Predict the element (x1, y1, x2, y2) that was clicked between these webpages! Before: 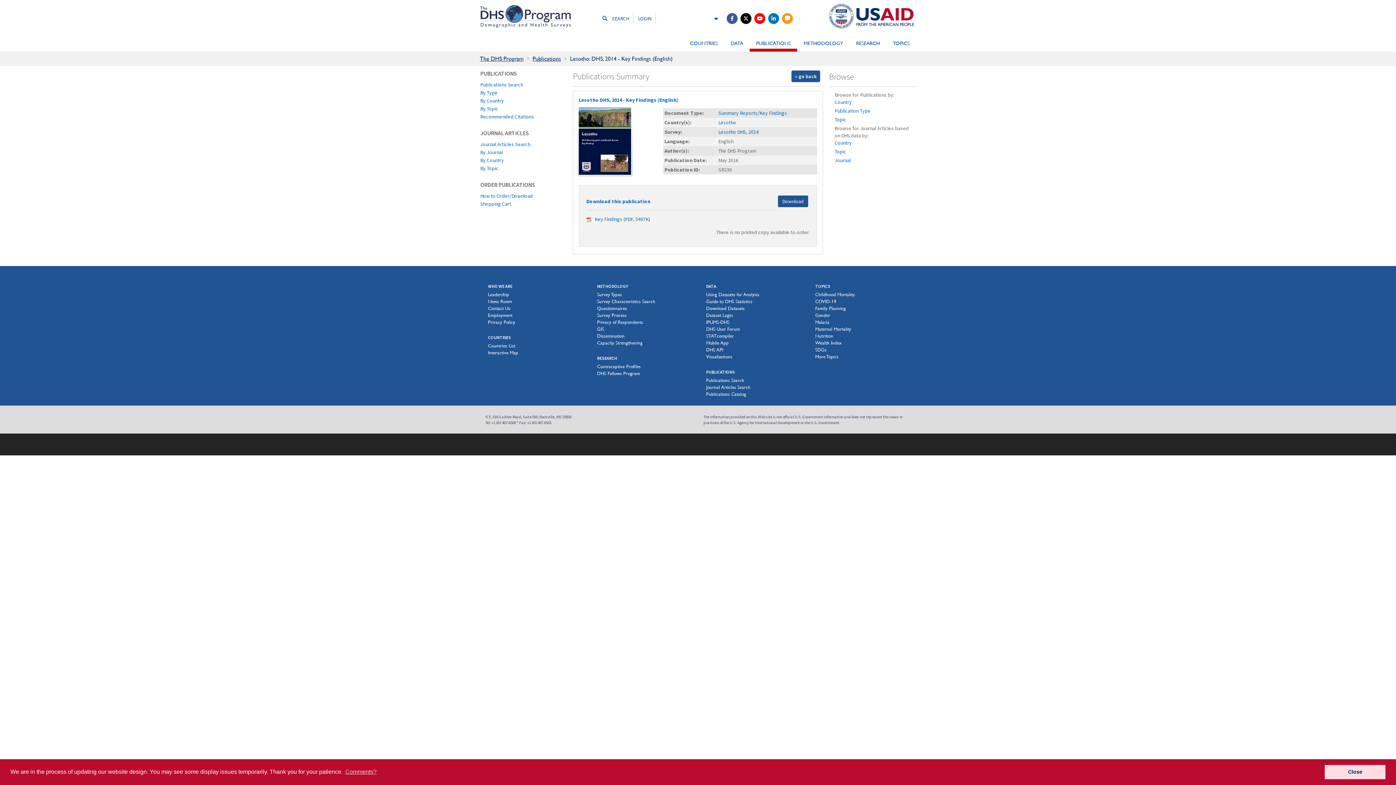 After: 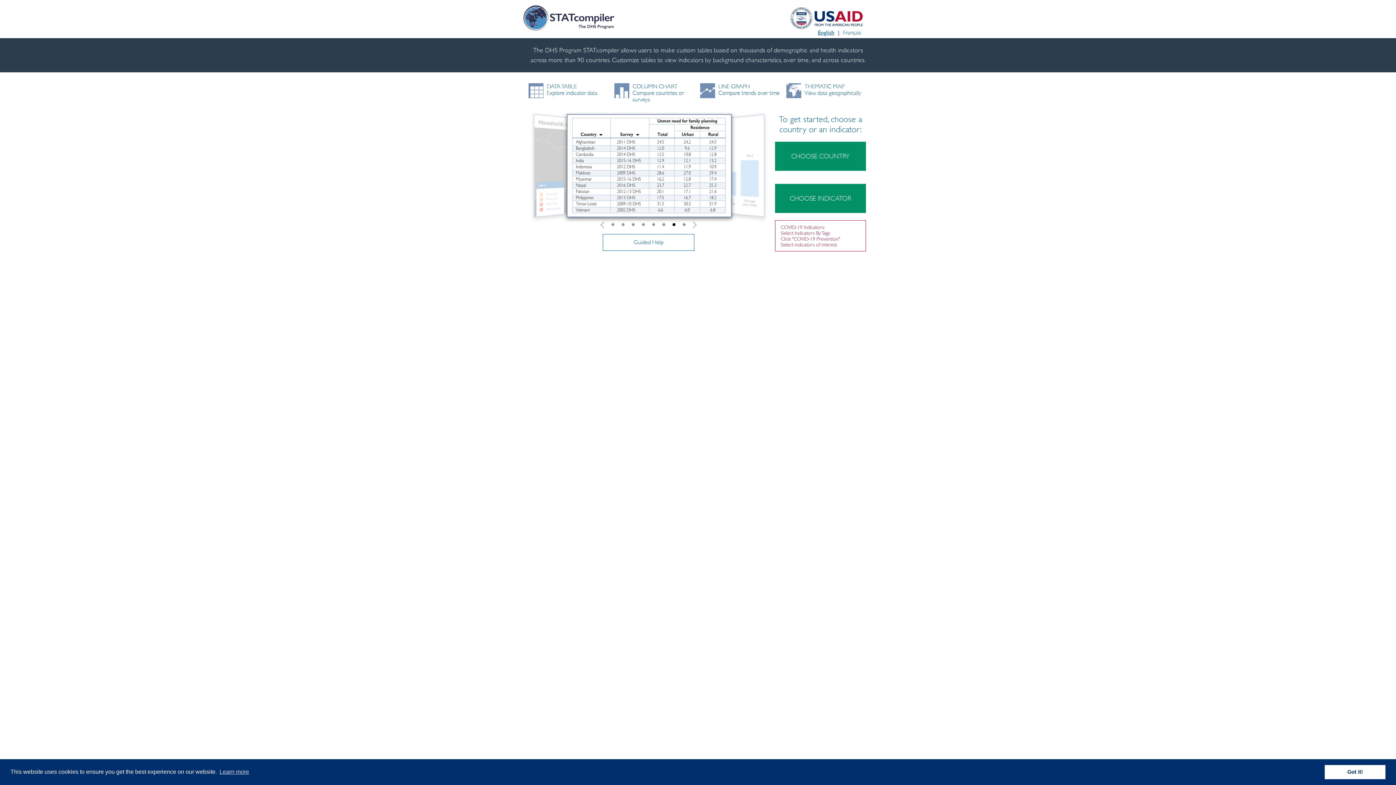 Action: bbox: (706, 333, 734, 338) label: STATcompiler